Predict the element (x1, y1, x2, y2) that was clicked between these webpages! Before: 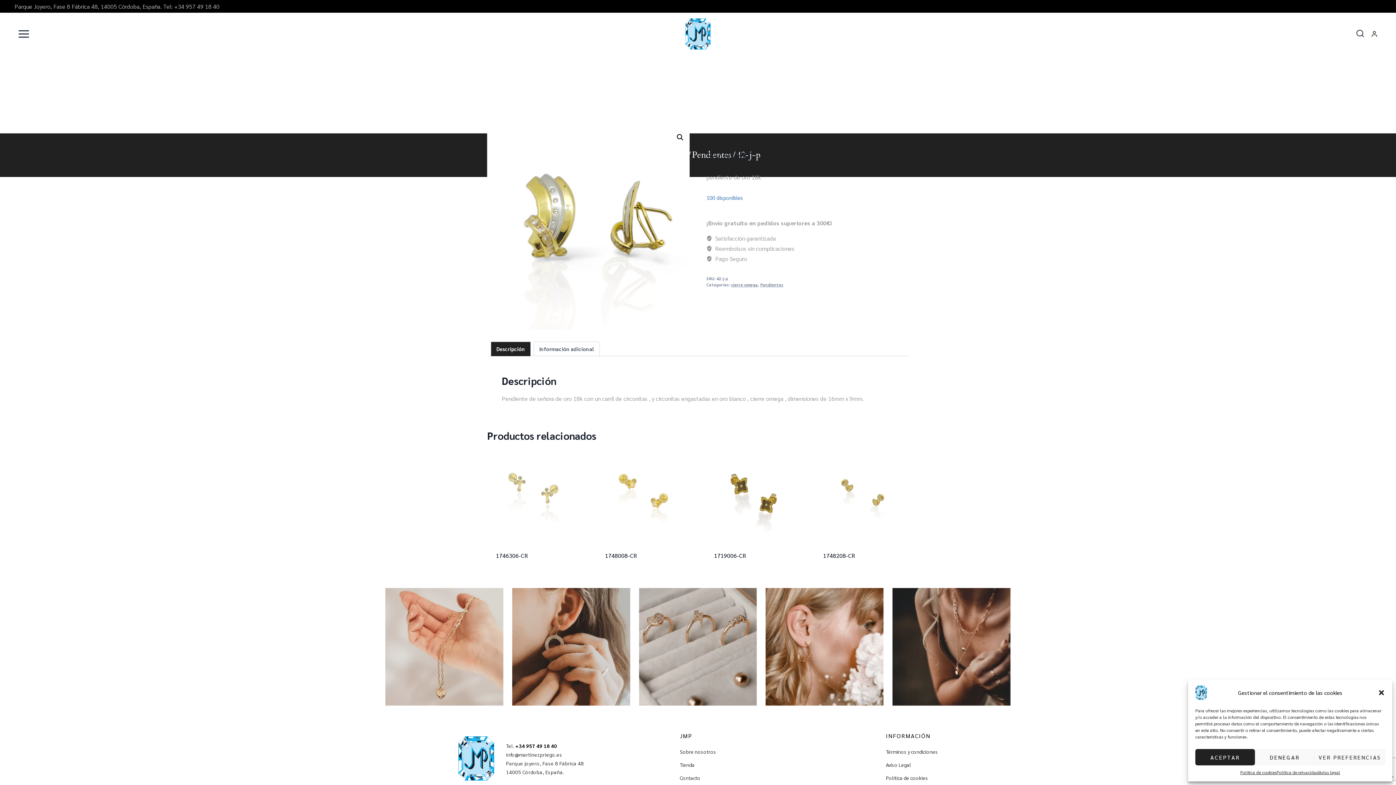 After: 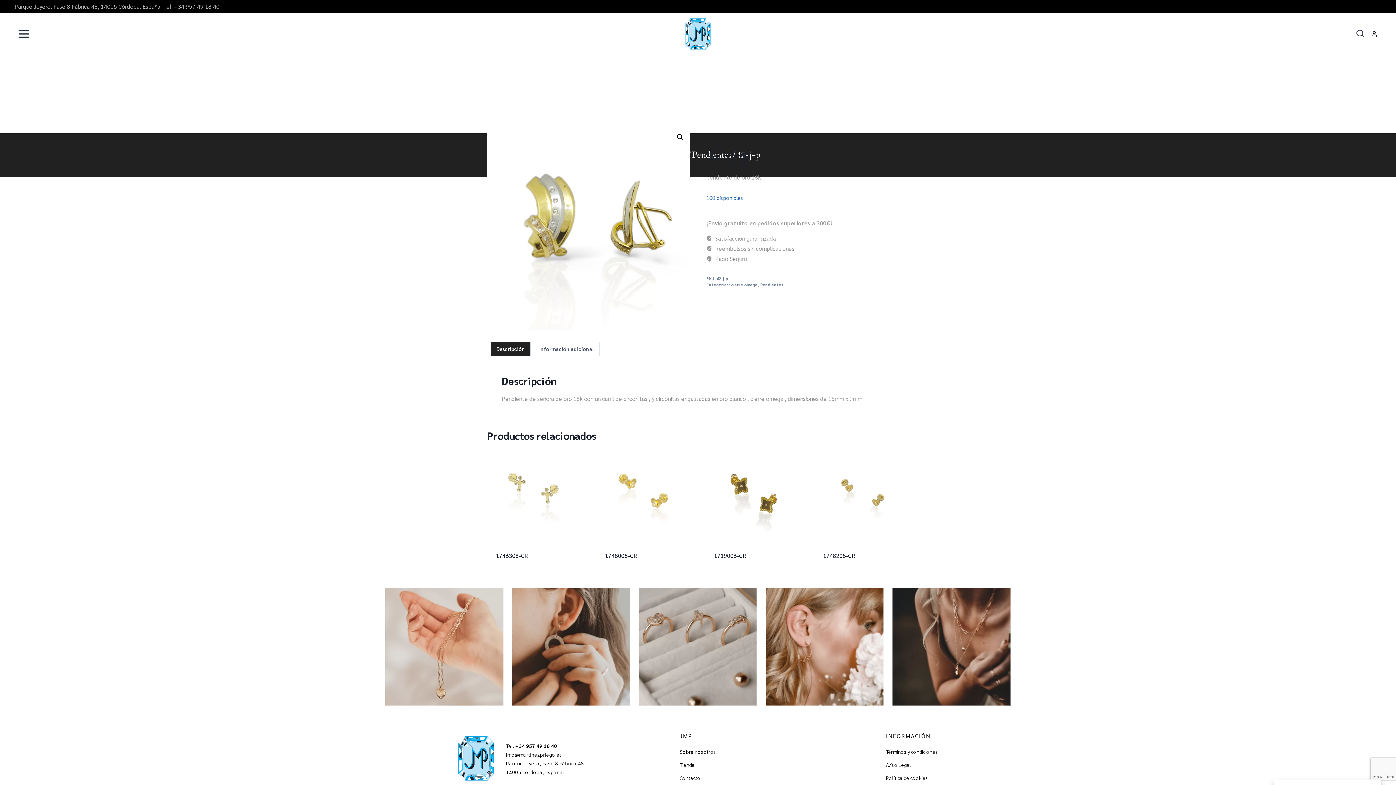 Action: bbox: (1195, 749, 1255, 765) label: ACEPTAR